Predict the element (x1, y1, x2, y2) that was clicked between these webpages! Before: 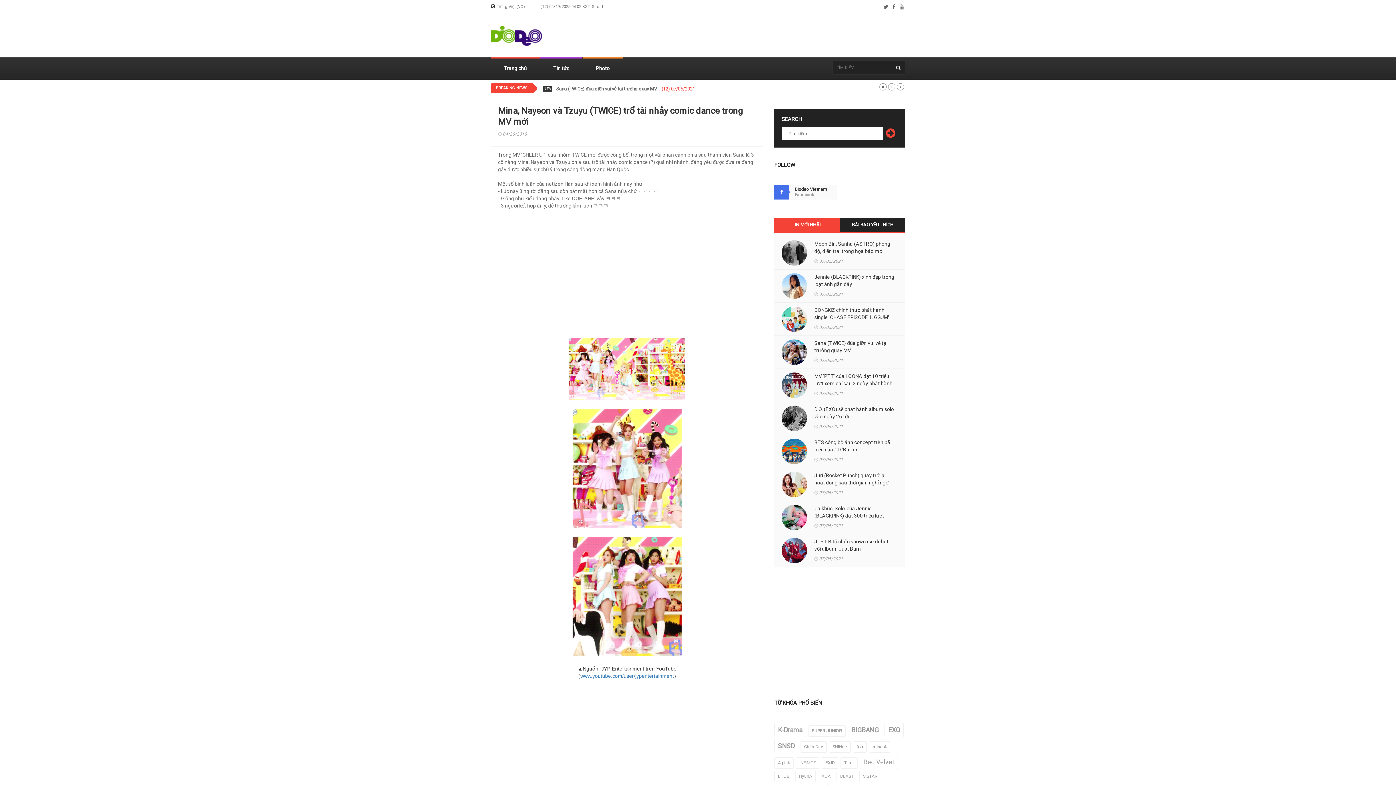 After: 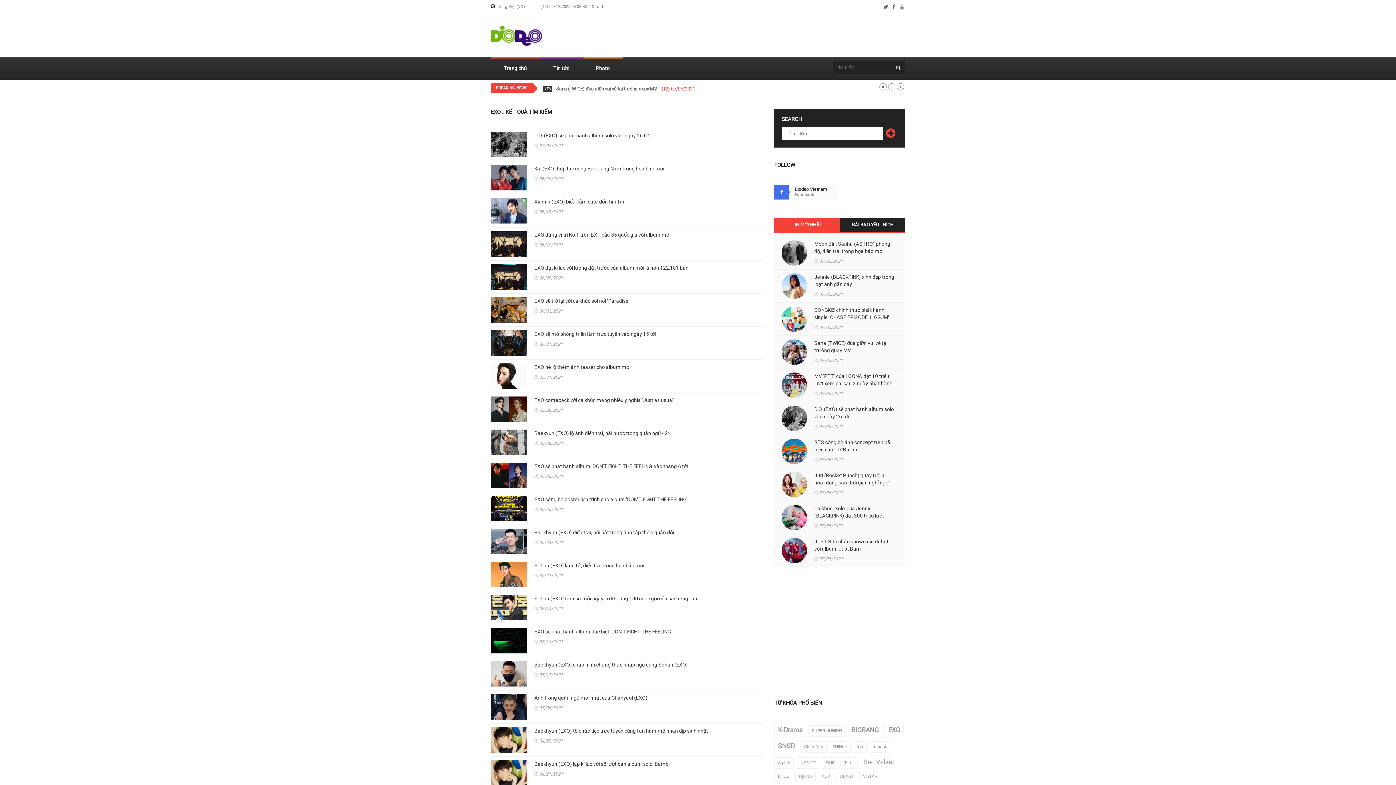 Action: bbox: (884, 723, 904, 737) label: EXO